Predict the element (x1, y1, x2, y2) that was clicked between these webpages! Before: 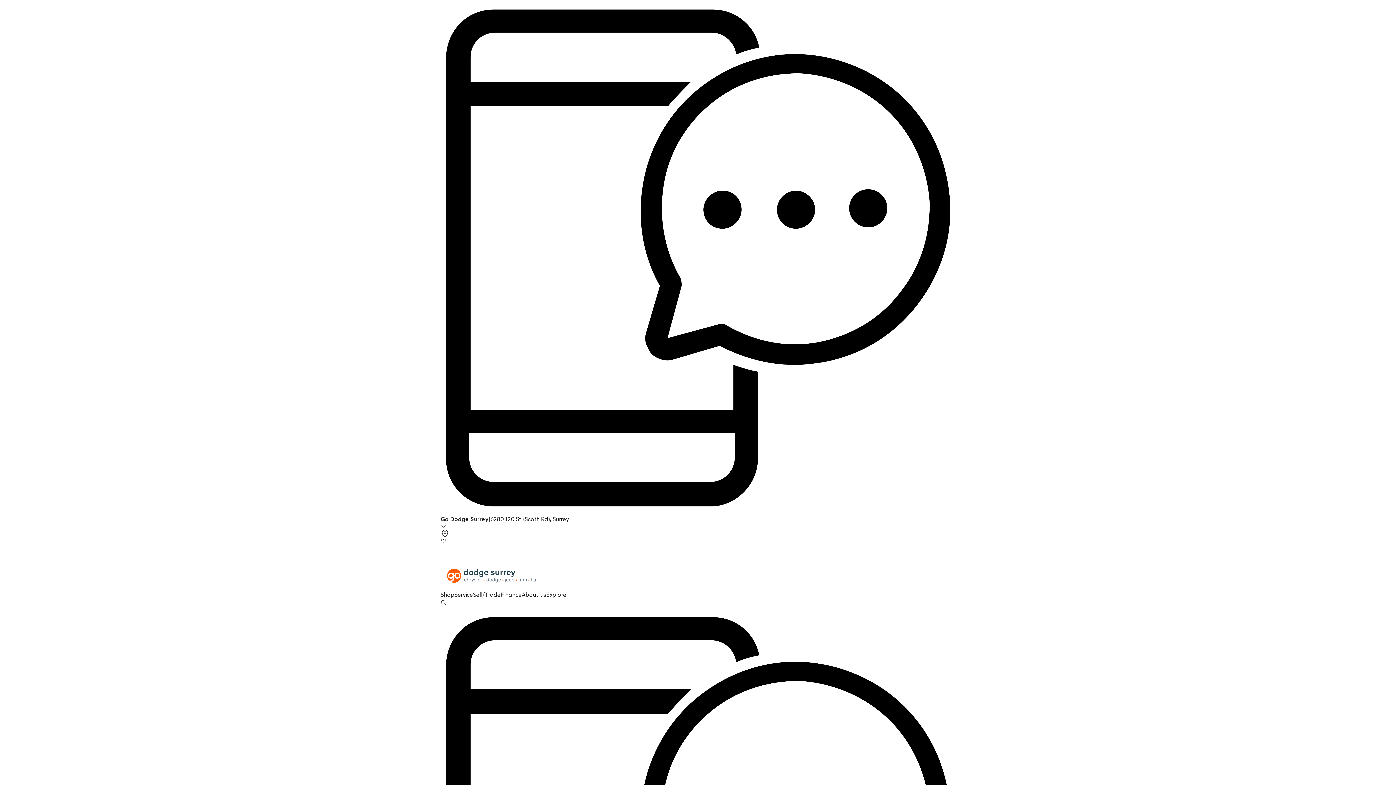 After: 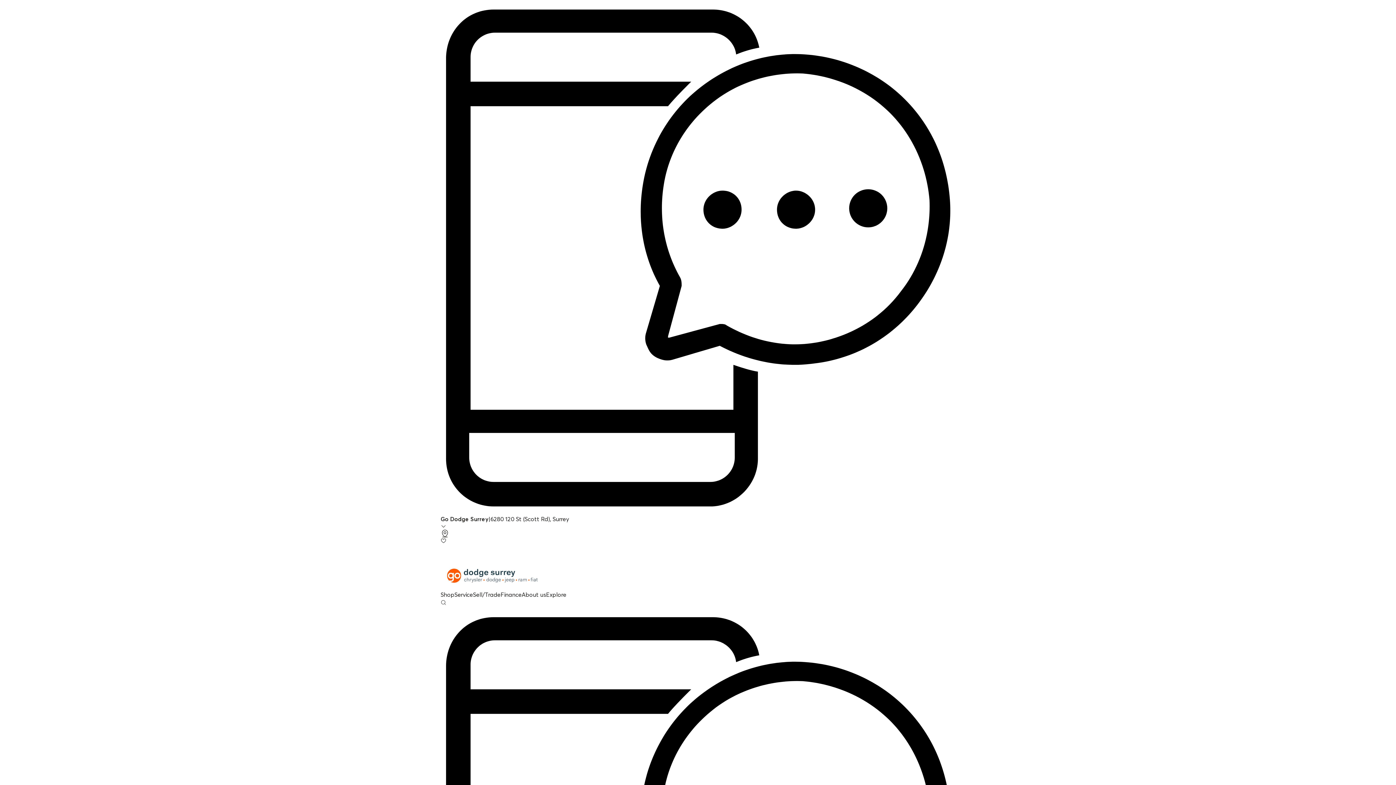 Action: bbox: (440, 561, 955, 590)